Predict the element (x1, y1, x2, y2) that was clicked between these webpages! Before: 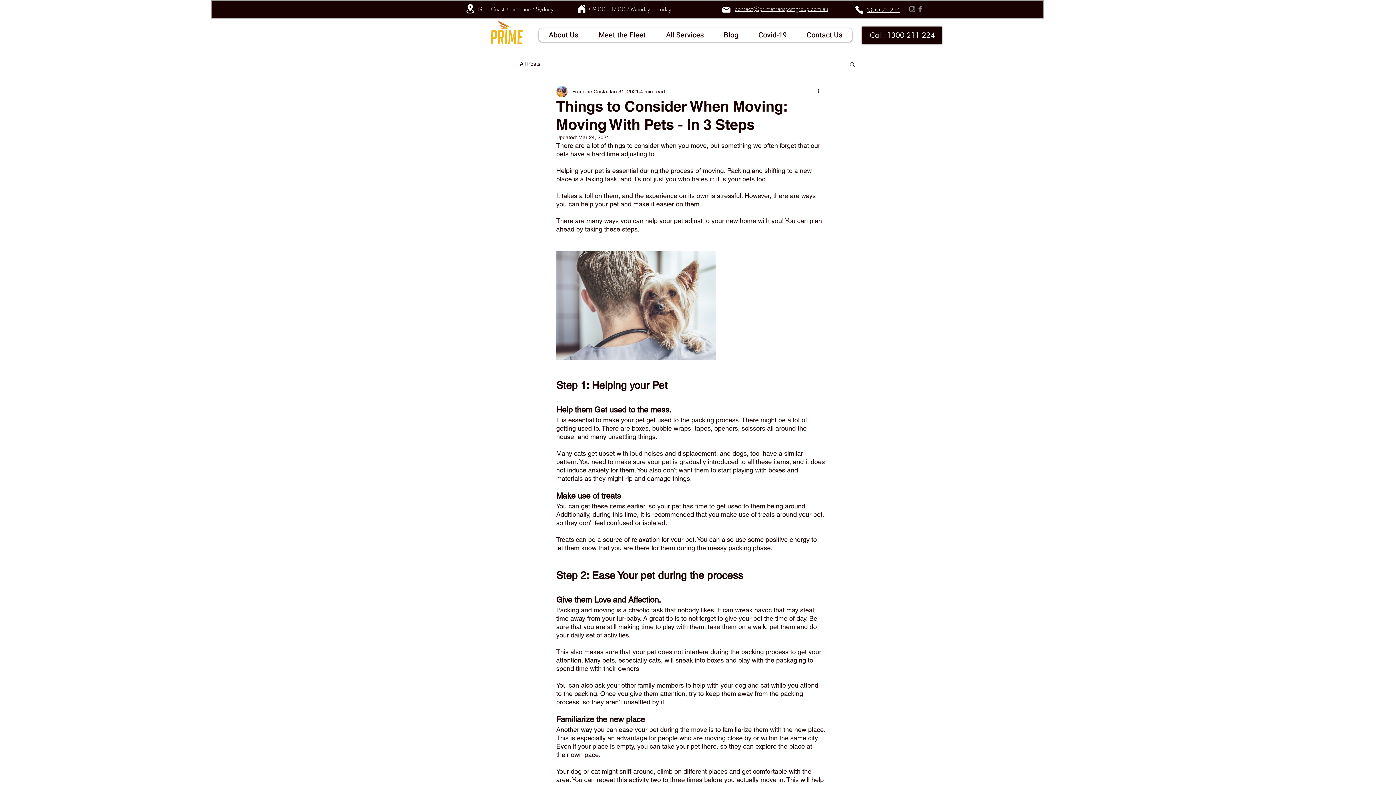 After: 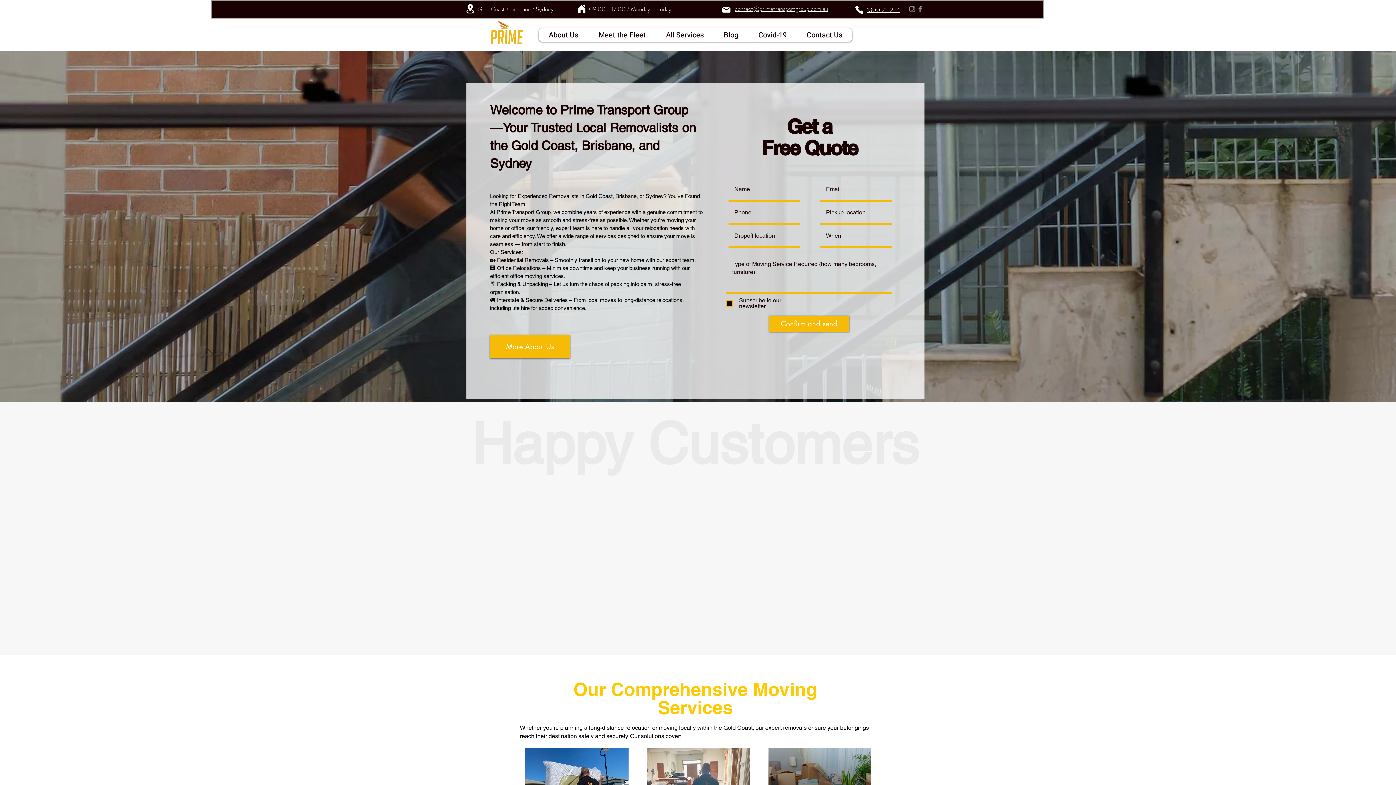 Action: label: Home bbox: (577, 4, 586, 13)